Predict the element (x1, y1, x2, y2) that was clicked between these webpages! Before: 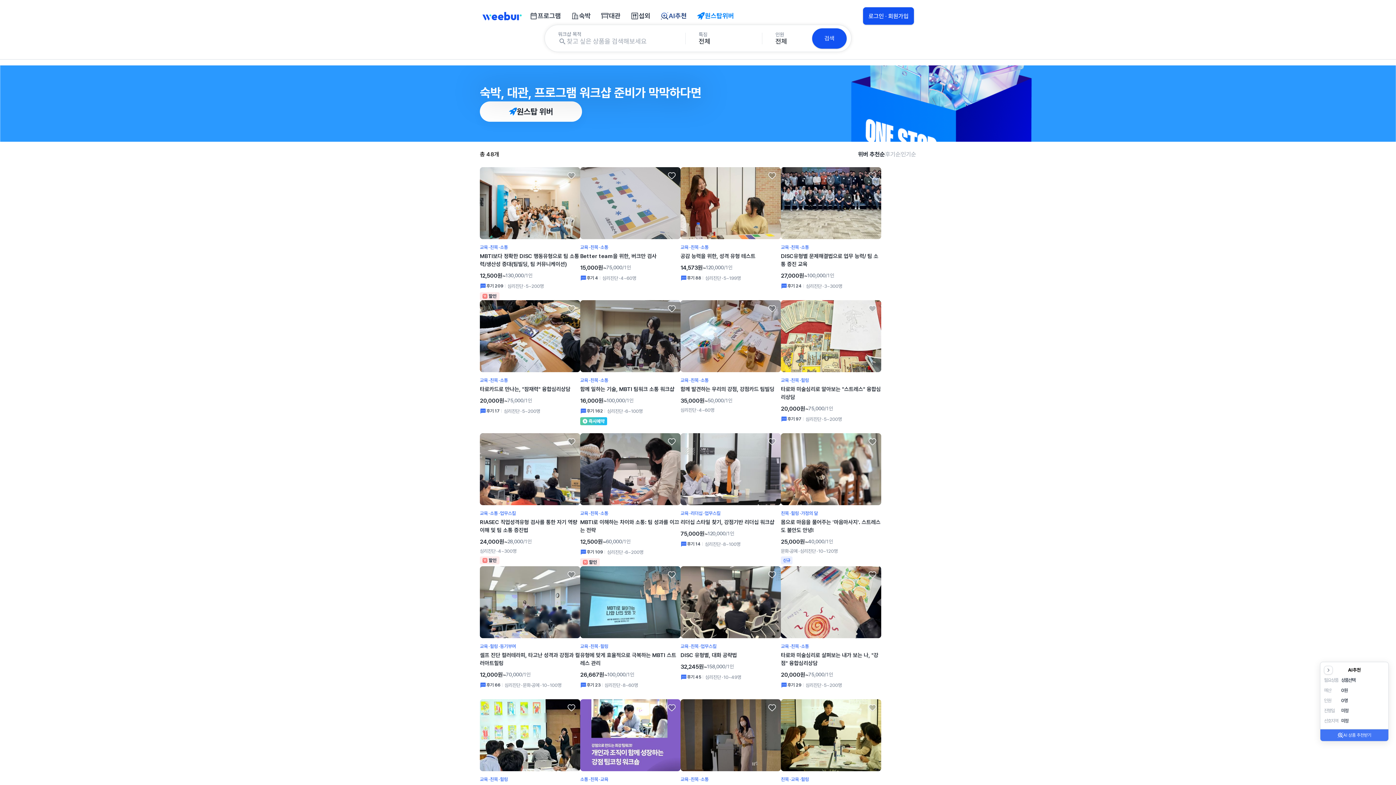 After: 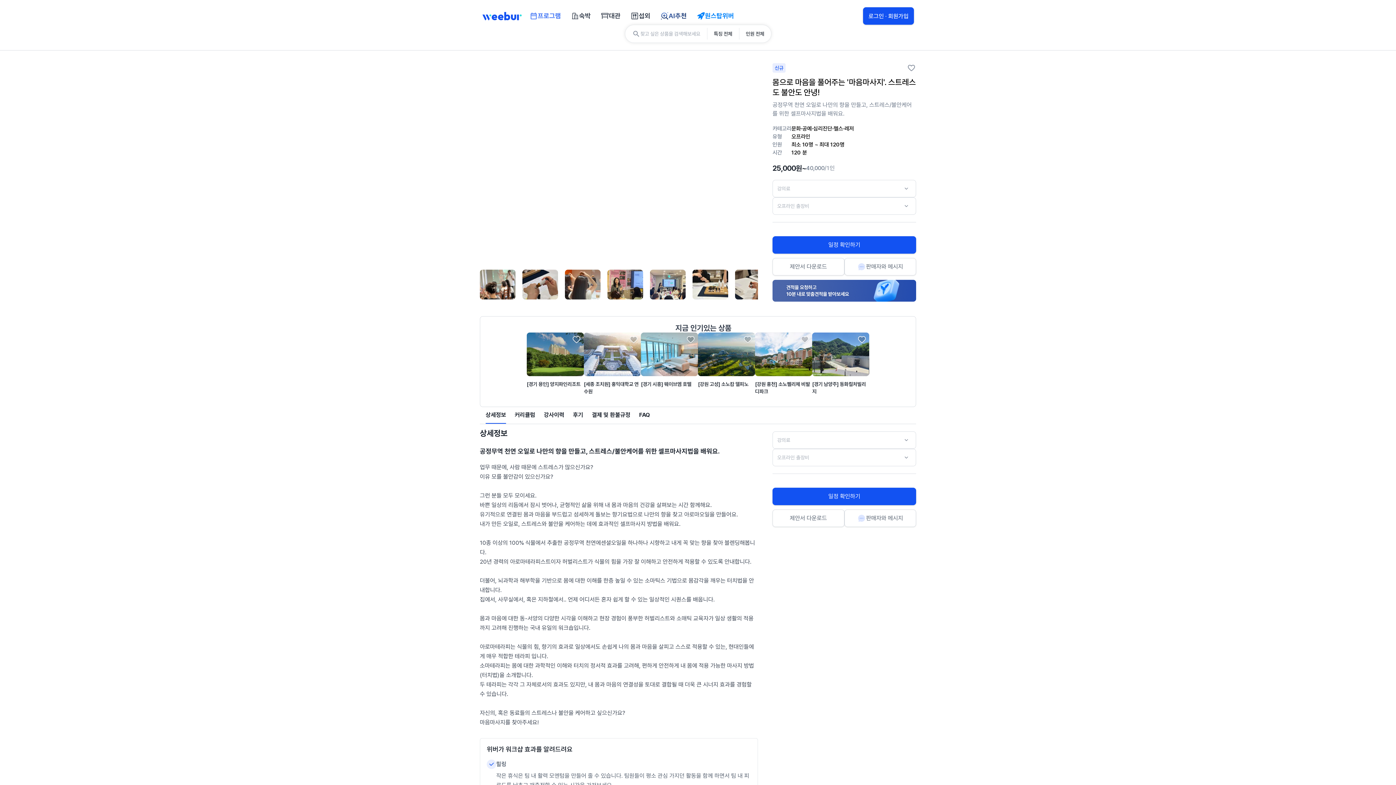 Action: bbox: (781, 433, 881, 566) label: 친목
힐링
가정의 달
몸으로 마음을 풀어주는 '마음마사지'. 스트레스도 불안도 안녕!
25,000원~
40,000
/1인
문화·공예
심리진단
10~120명
신규